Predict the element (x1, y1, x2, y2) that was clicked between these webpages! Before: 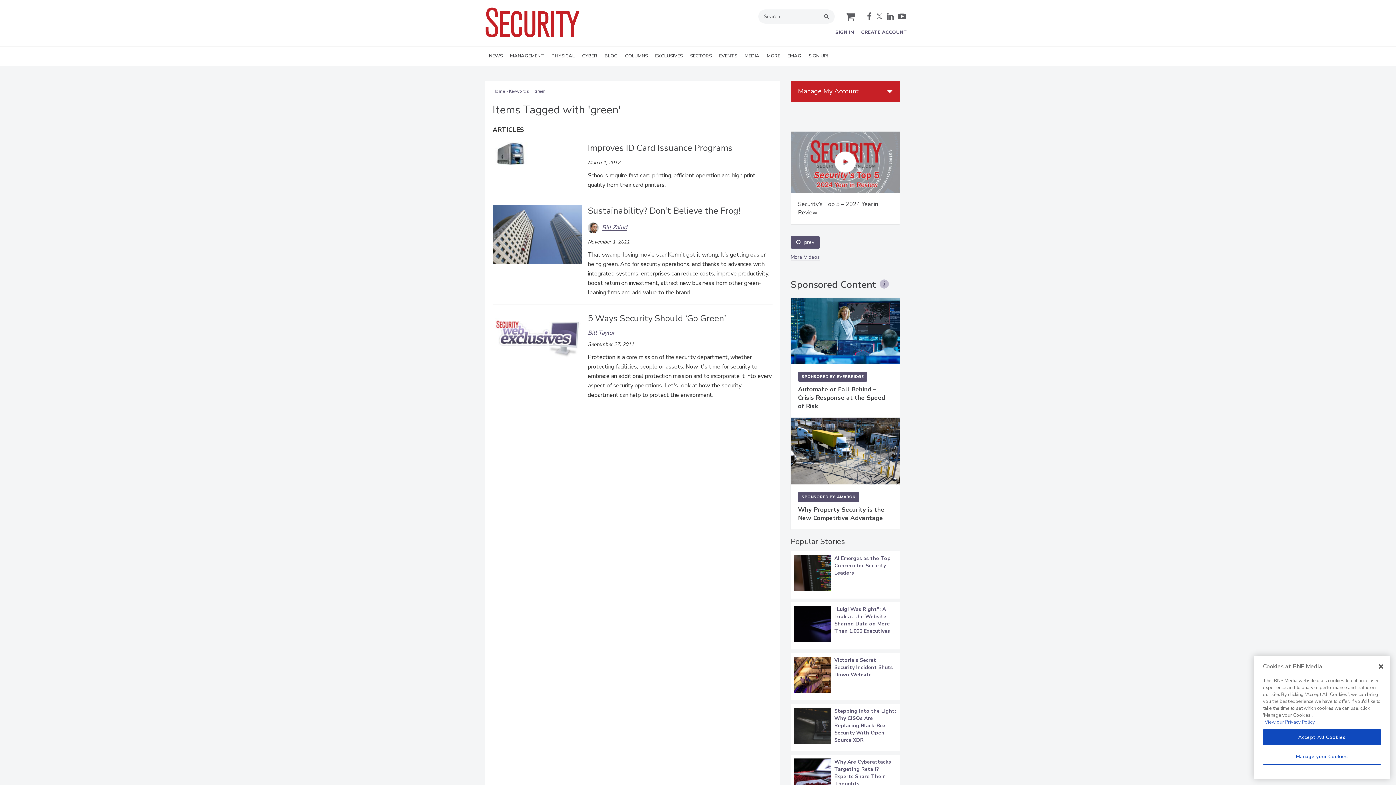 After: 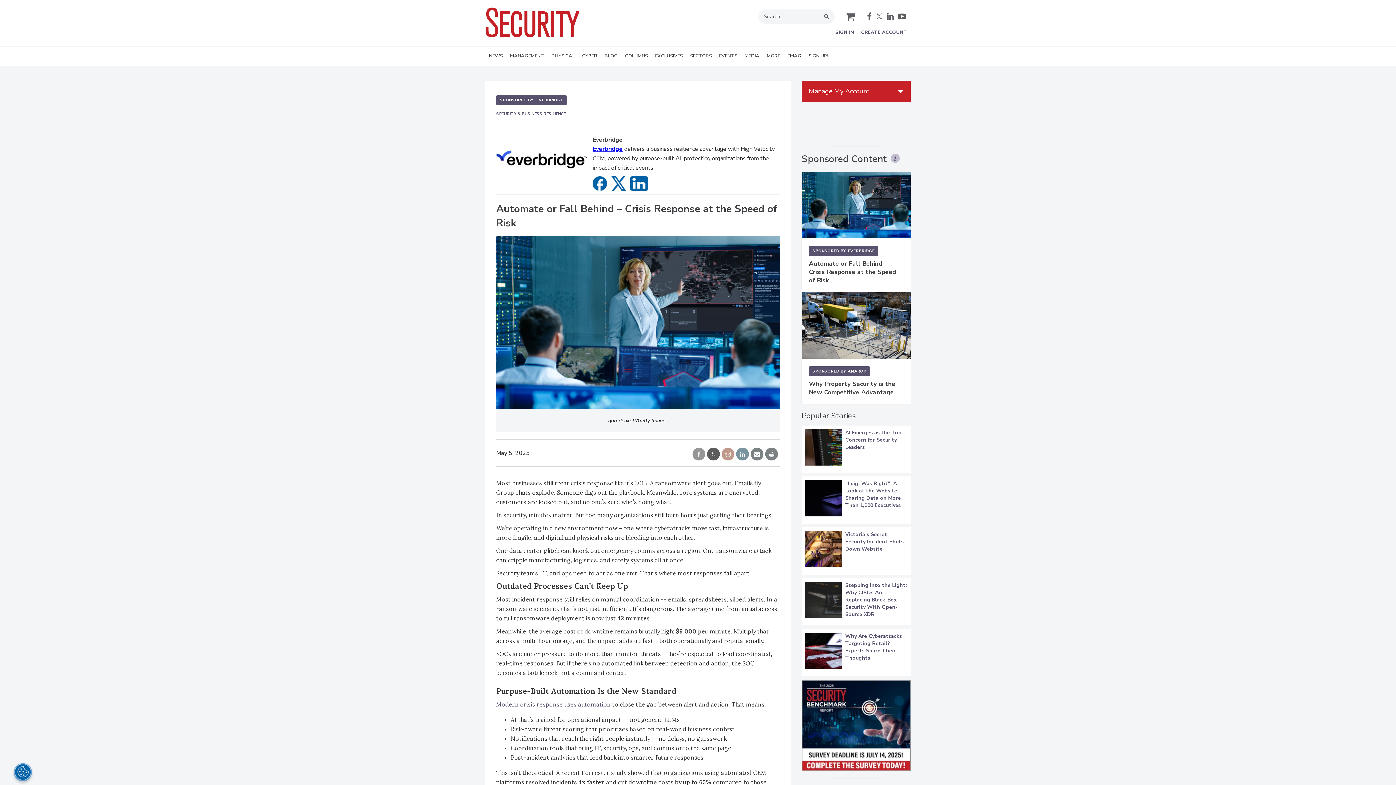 Action: label: Automate or Fall Behind – Crisis Response at the Speed of Risk bbox: (798, 749, 885, 774)